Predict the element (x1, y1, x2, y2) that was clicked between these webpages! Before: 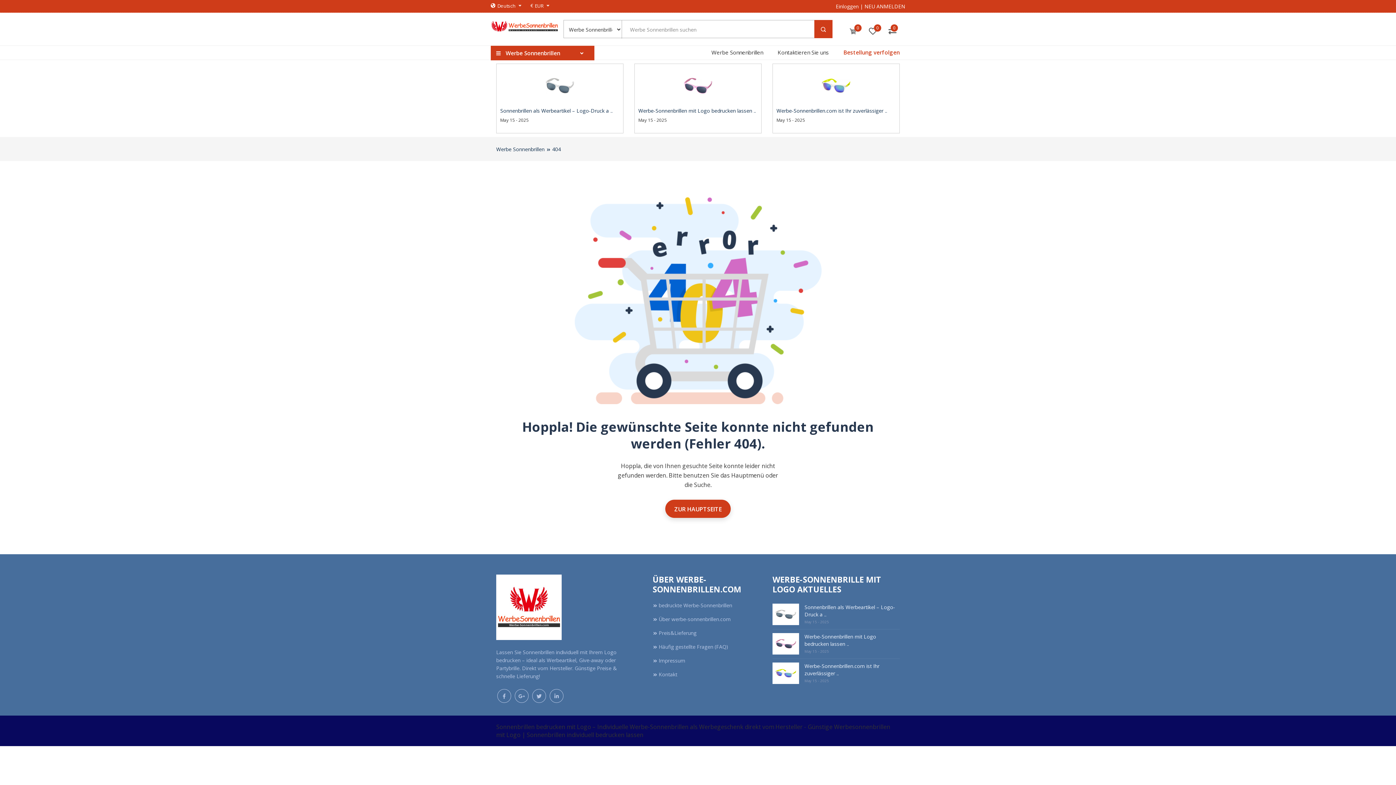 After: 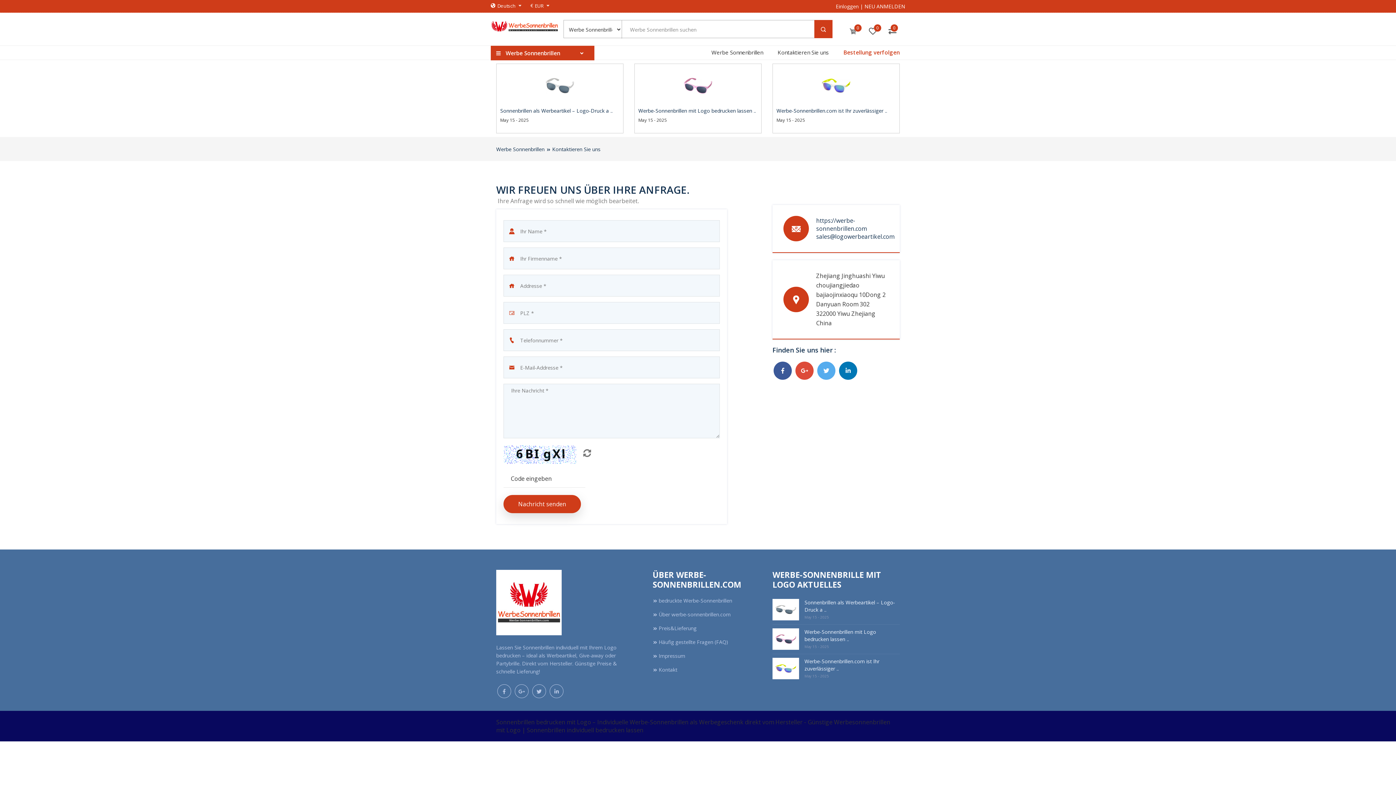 Action: bbox: (770, 45, 836, 60) label: Kontaktieren Sie uns